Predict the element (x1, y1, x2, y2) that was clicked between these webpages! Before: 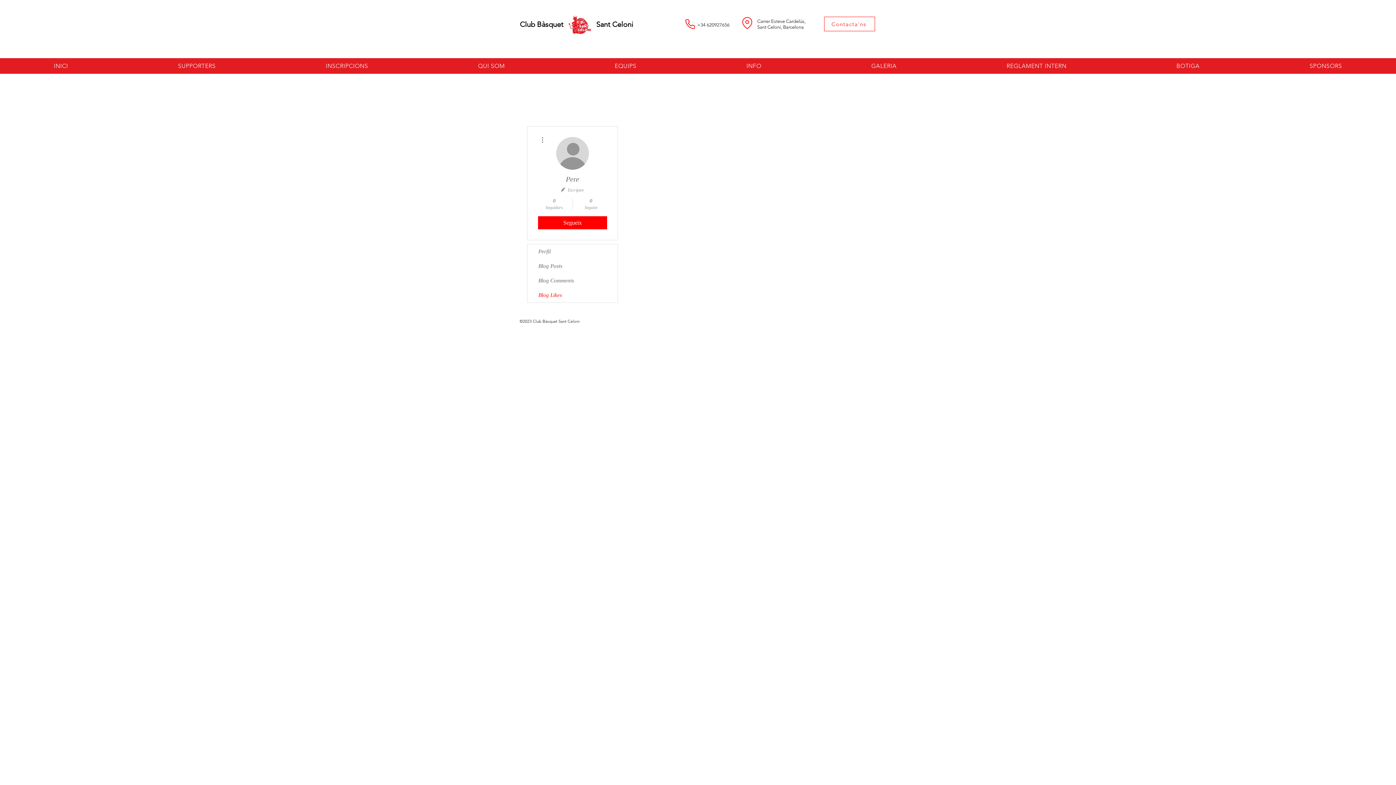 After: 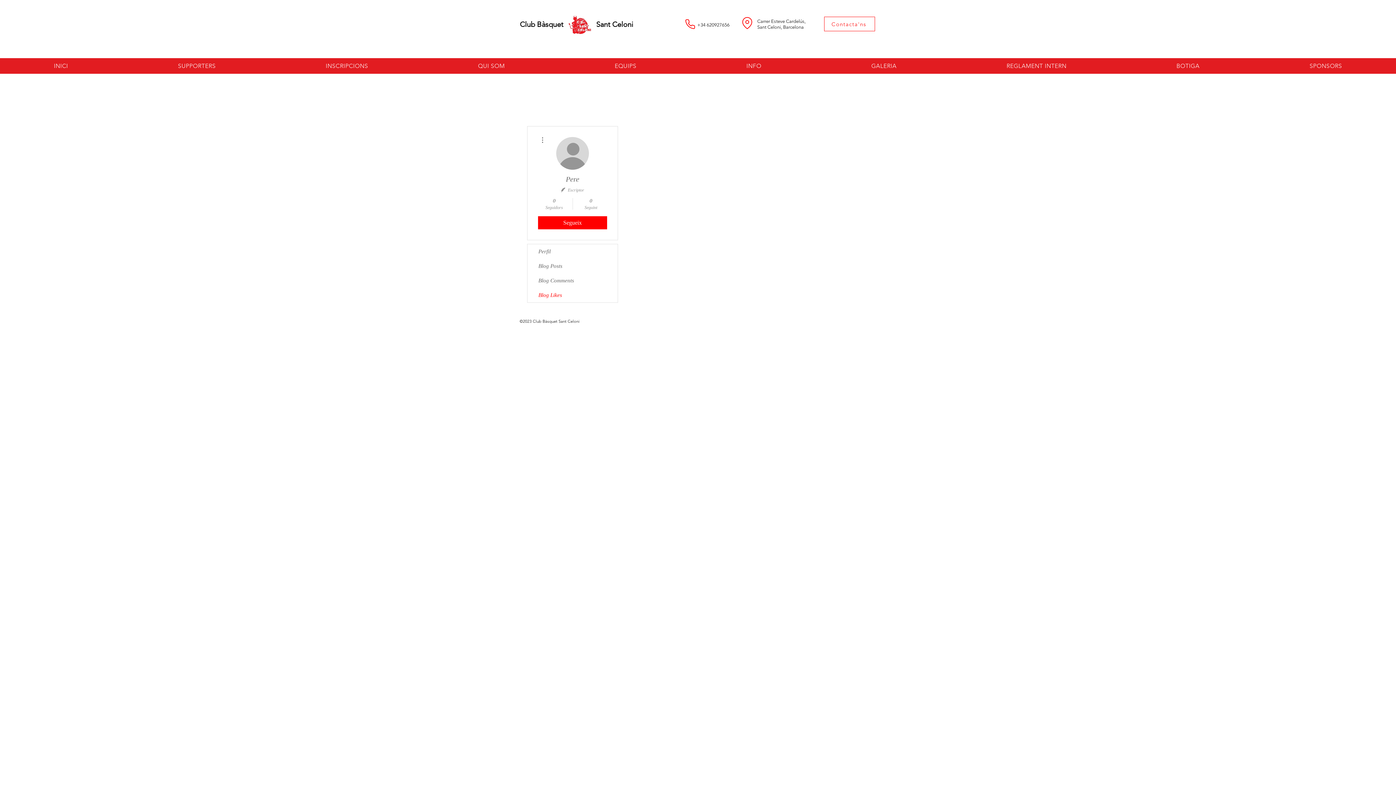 Action: bbox: (538, 135, 546, 144)